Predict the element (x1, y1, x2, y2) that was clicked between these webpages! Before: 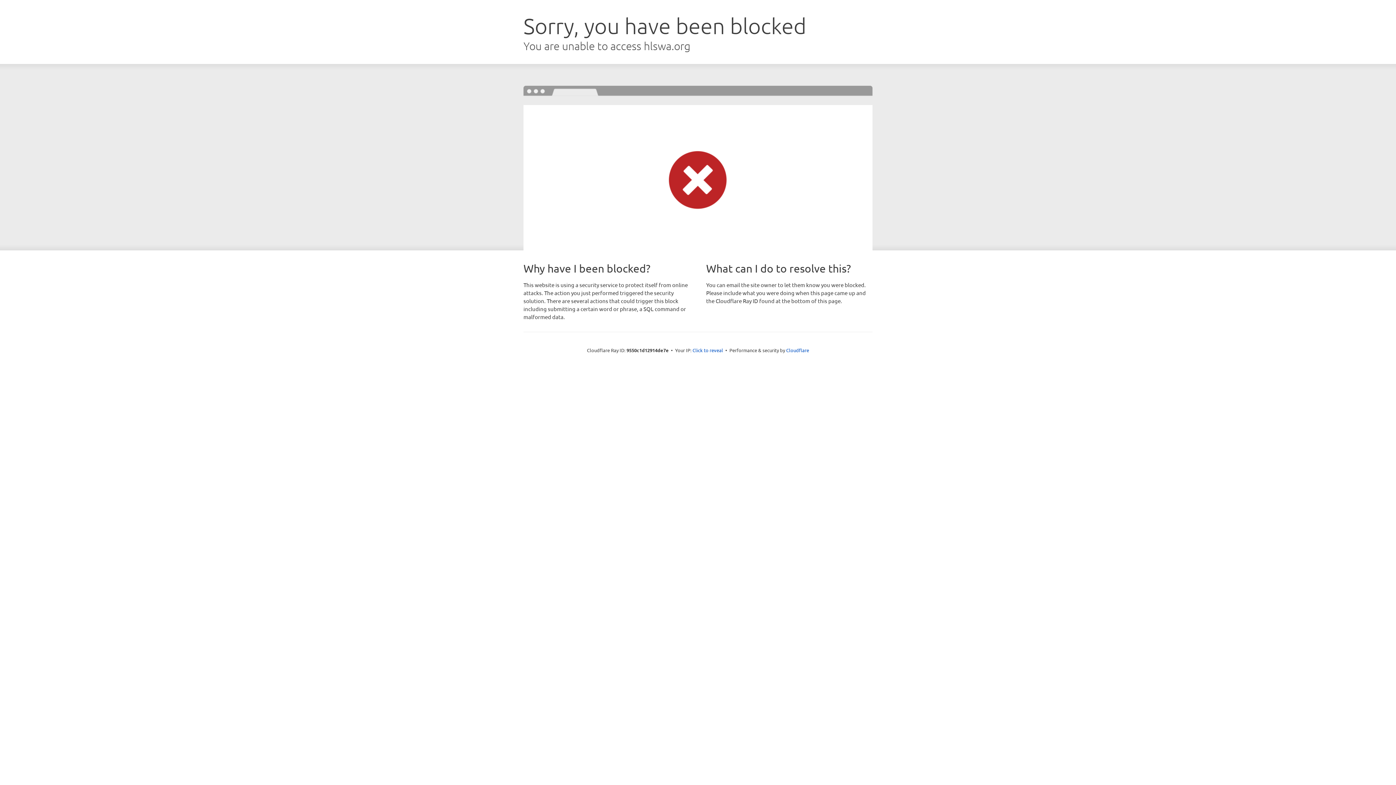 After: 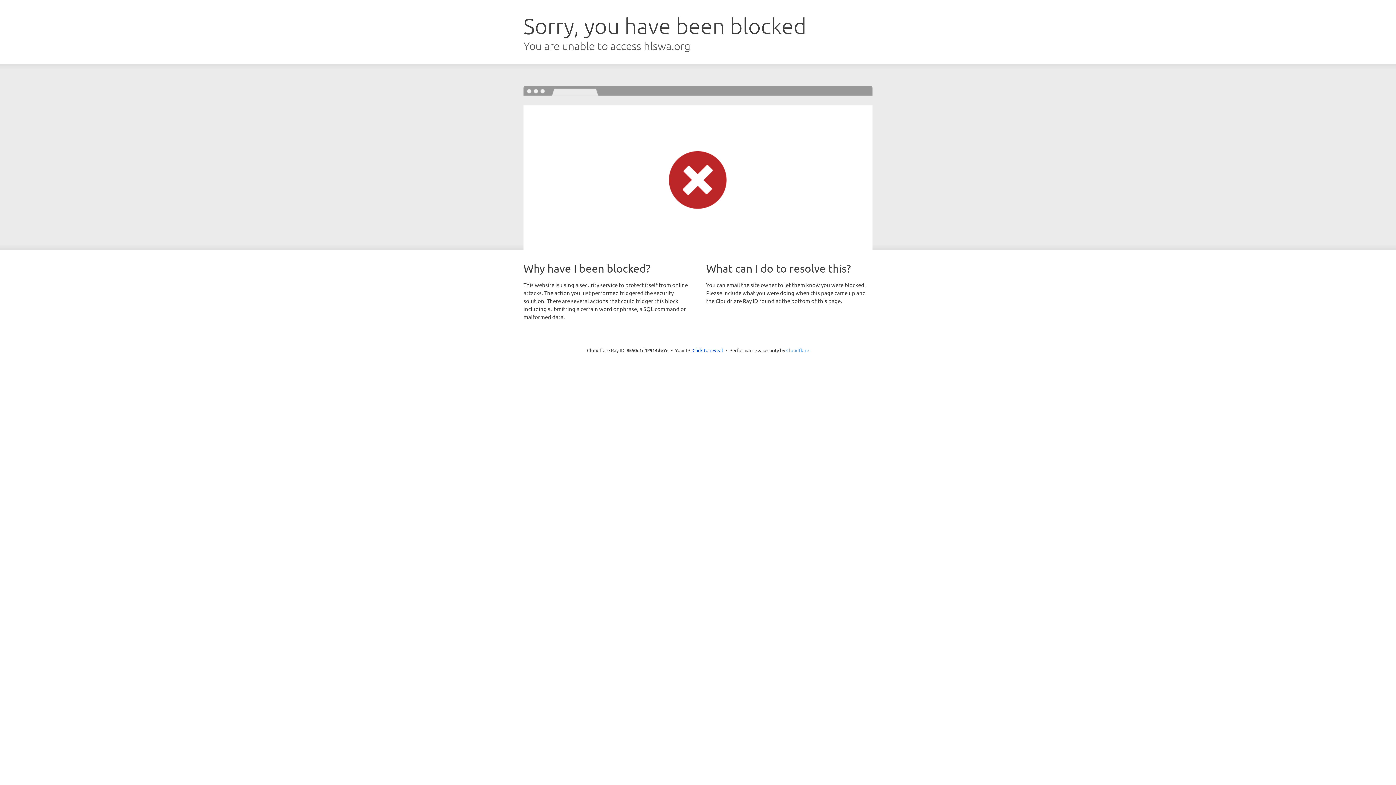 Action: bbox: (786, 347, 809, 353) label: Cloudflare